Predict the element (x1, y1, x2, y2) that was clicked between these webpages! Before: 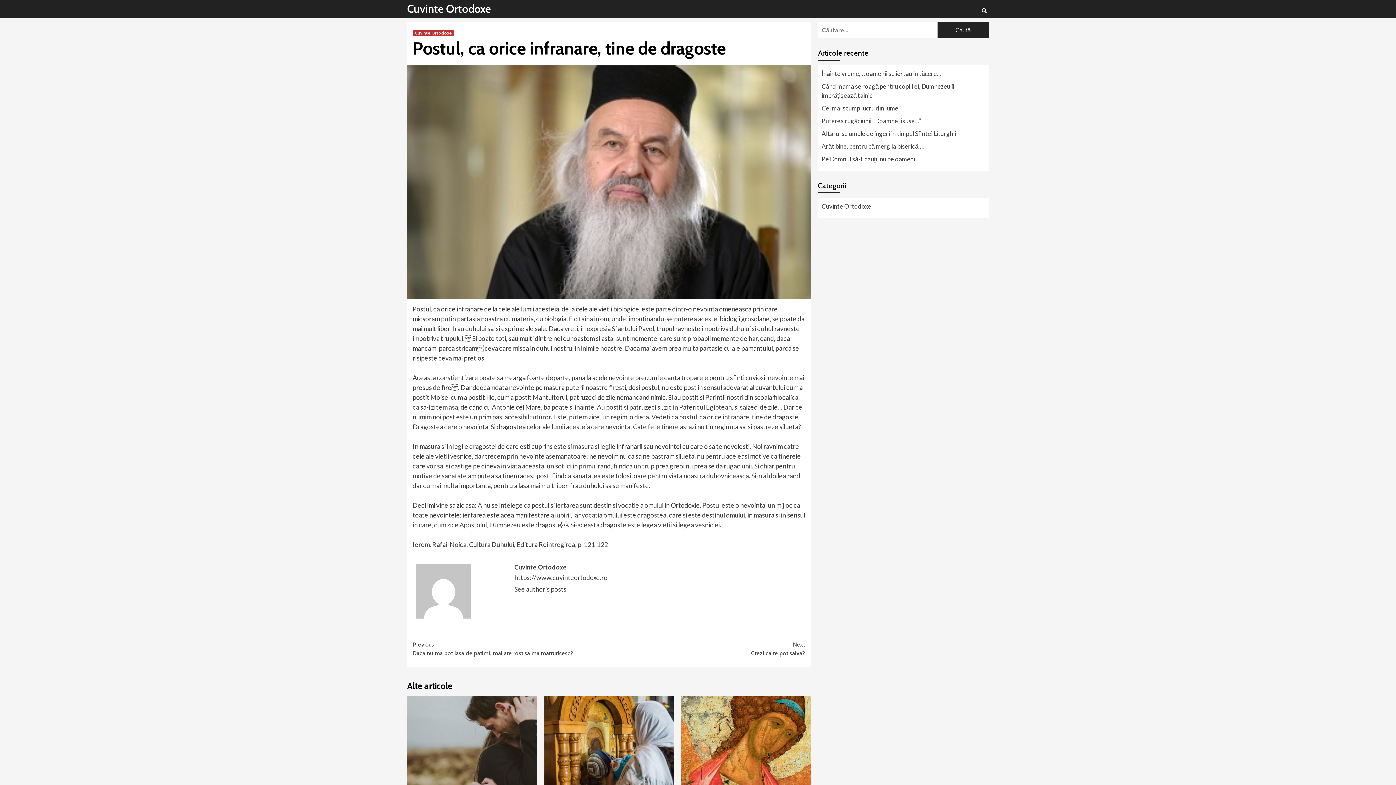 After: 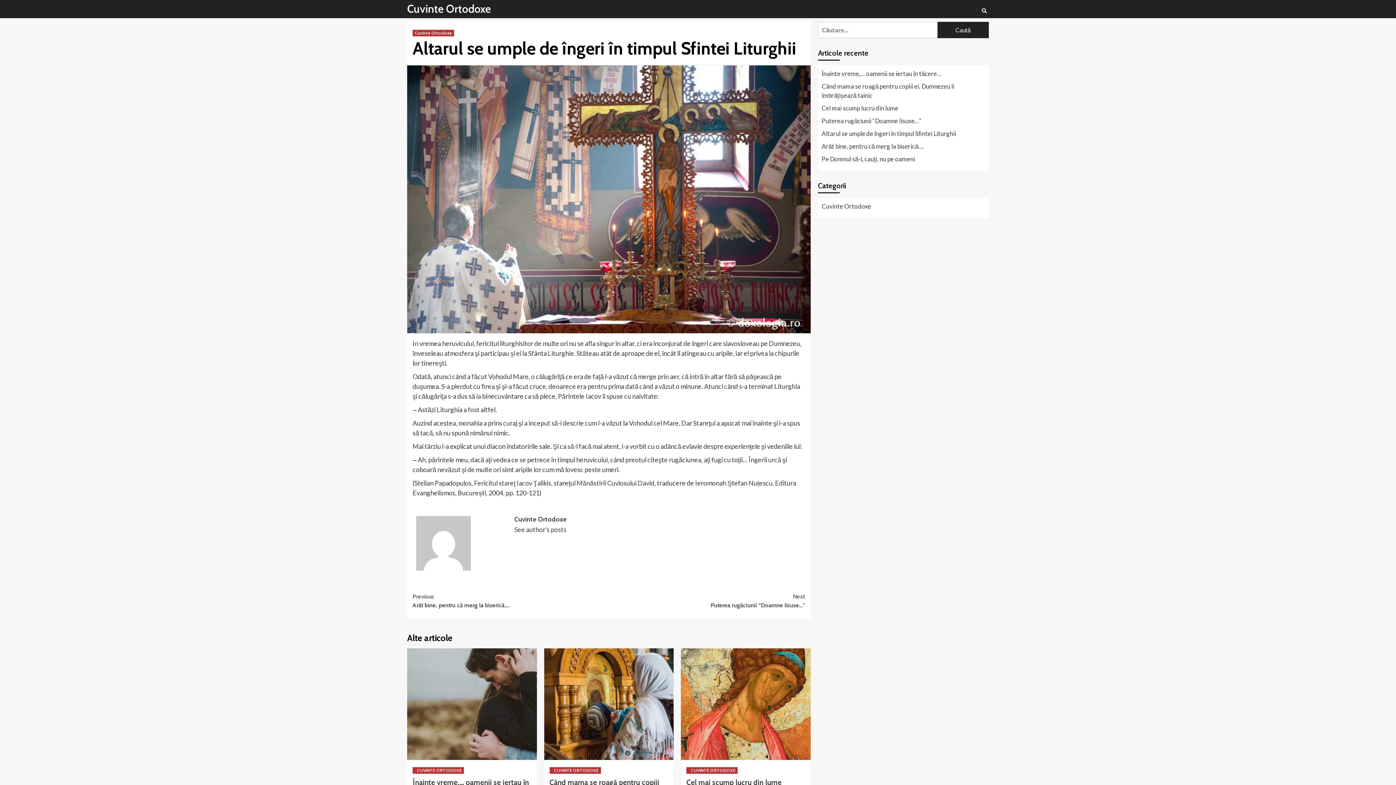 Action: label: Altarul se umple de îngeri în timpul Sfintei Liturghii bbox: (821, 129, 985, 141)